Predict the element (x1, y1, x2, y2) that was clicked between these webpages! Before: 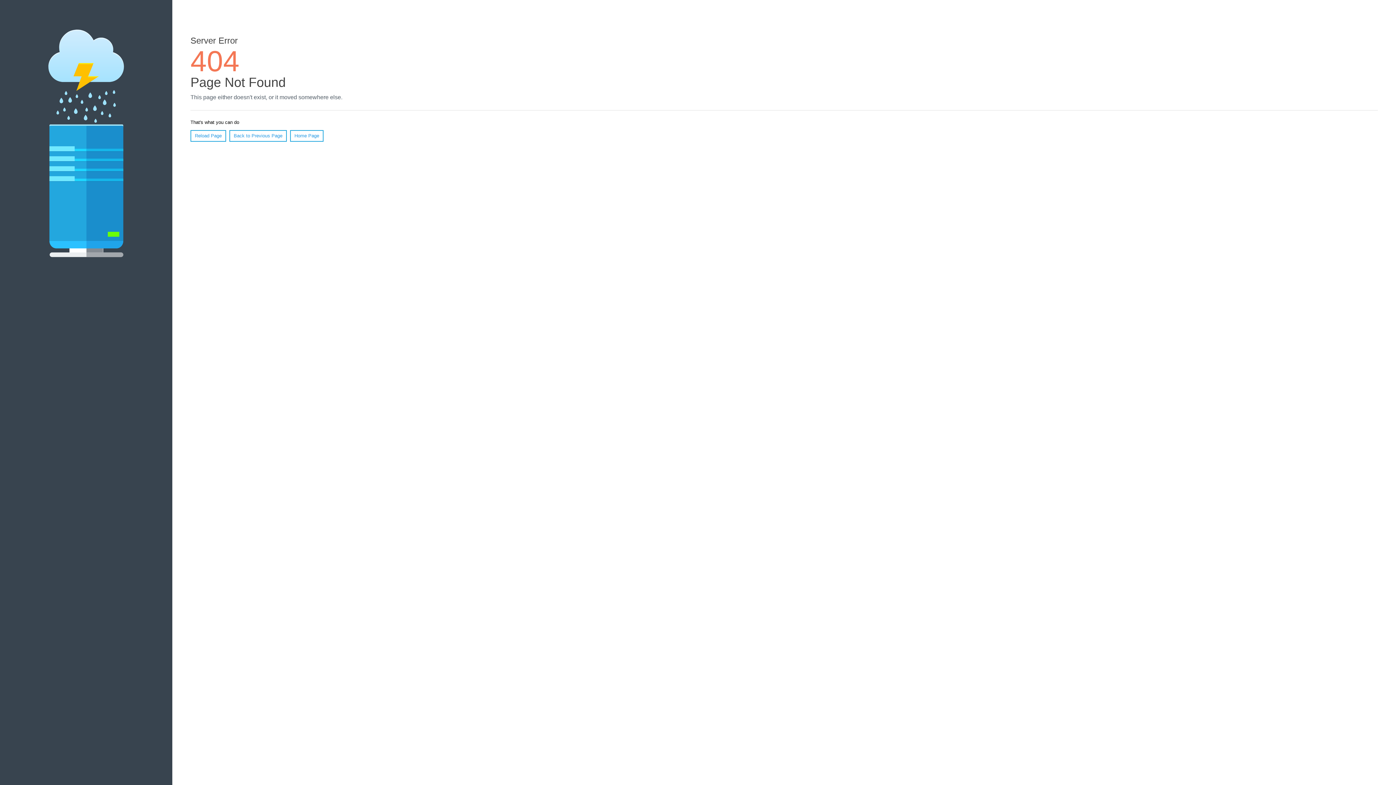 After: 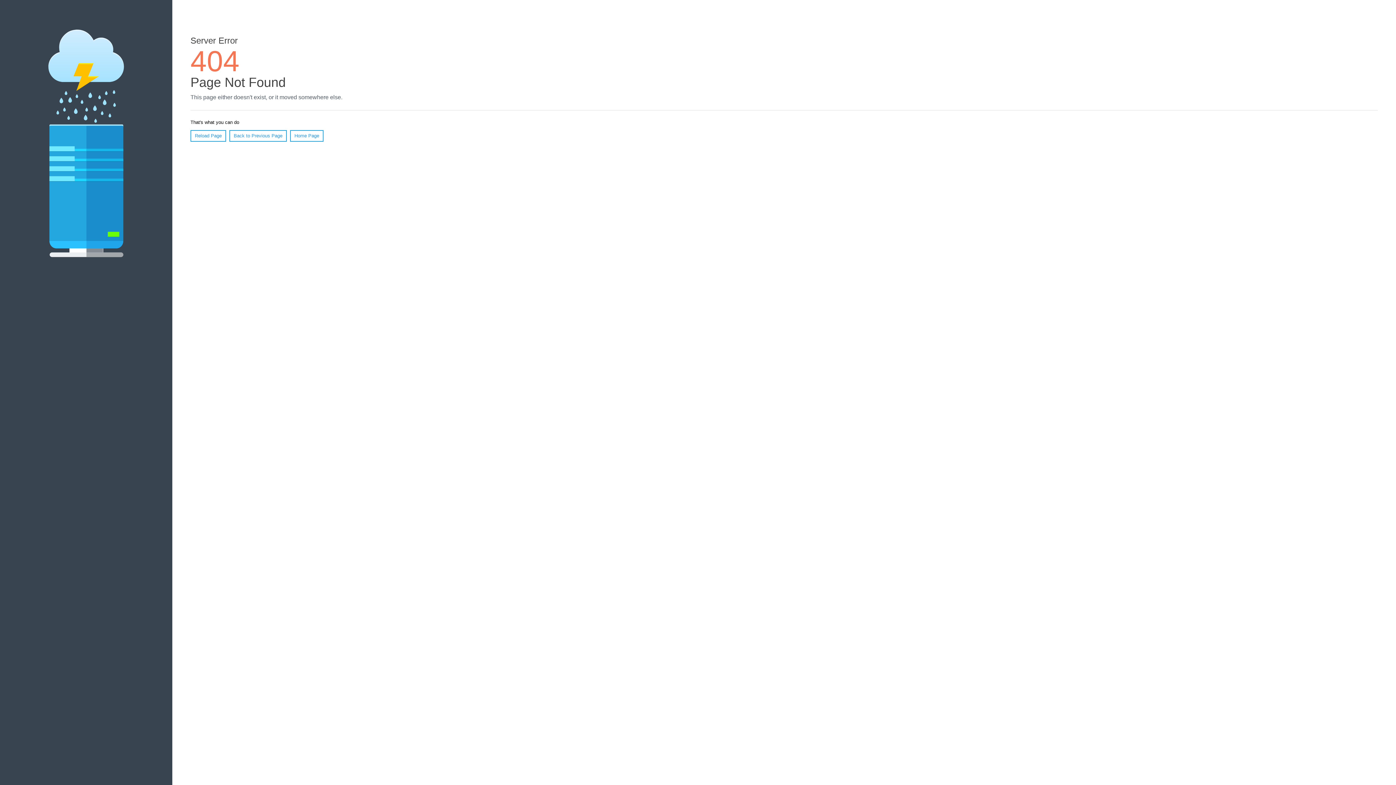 Action: label: Reload Page bbox: (190, 130, 226, 141)